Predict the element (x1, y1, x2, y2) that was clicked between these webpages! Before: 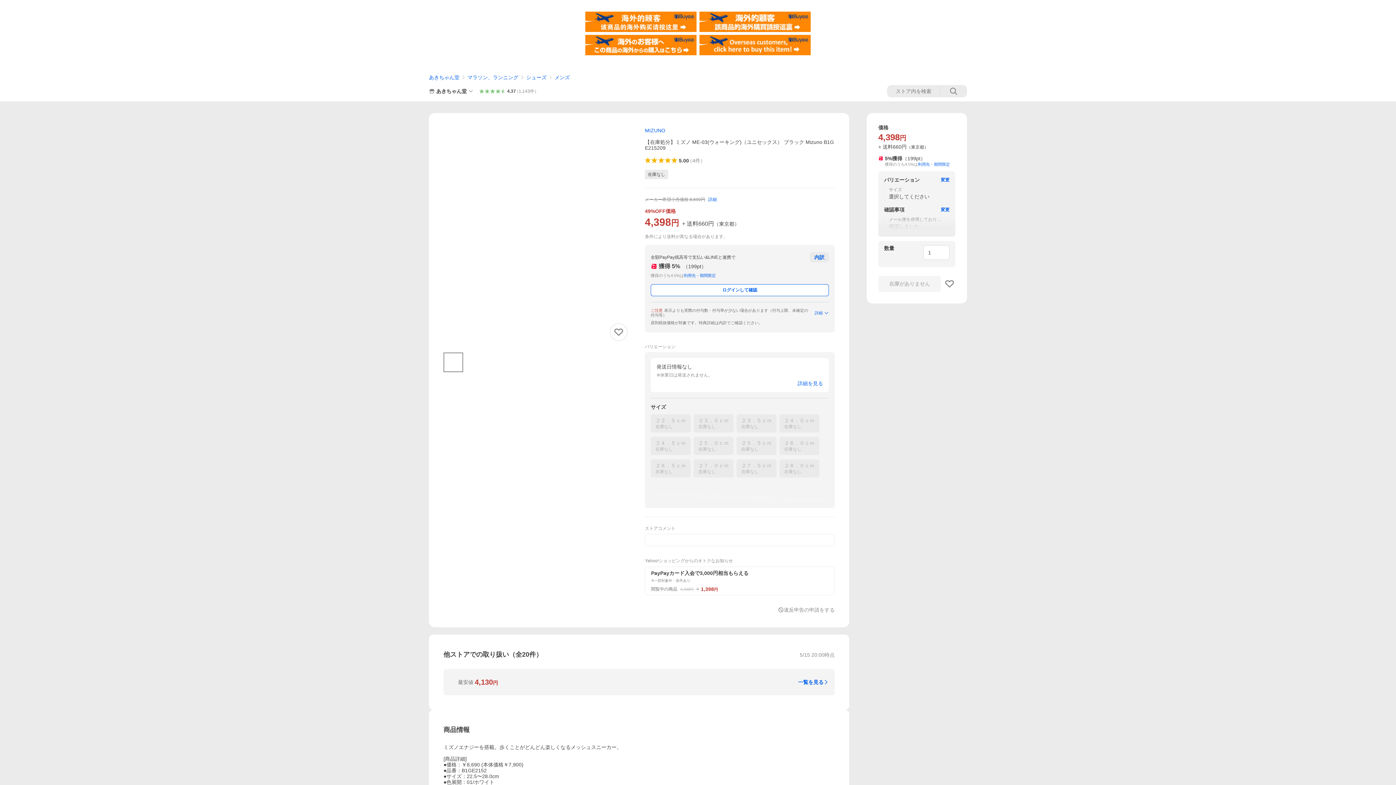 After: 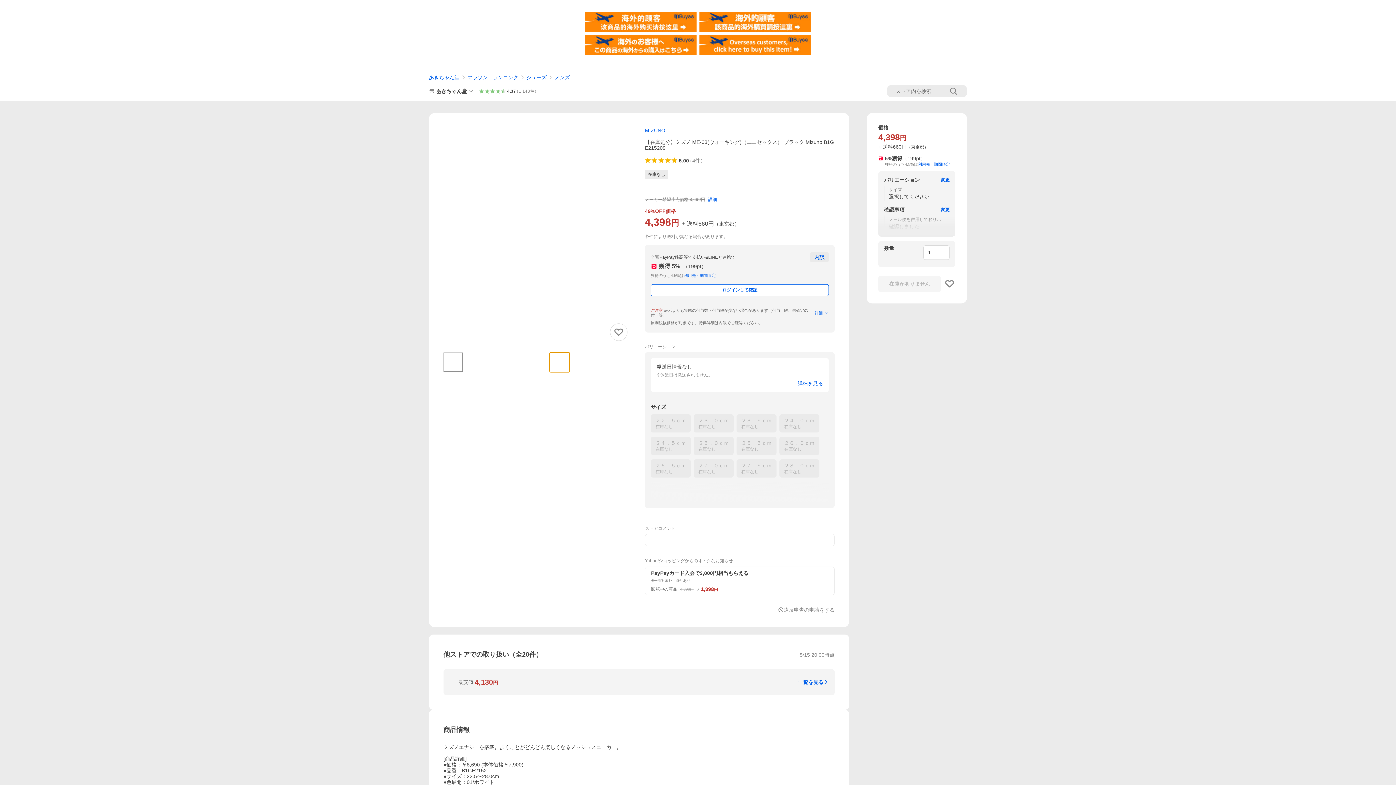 Action: bbox: (549, 352, 569, 372)